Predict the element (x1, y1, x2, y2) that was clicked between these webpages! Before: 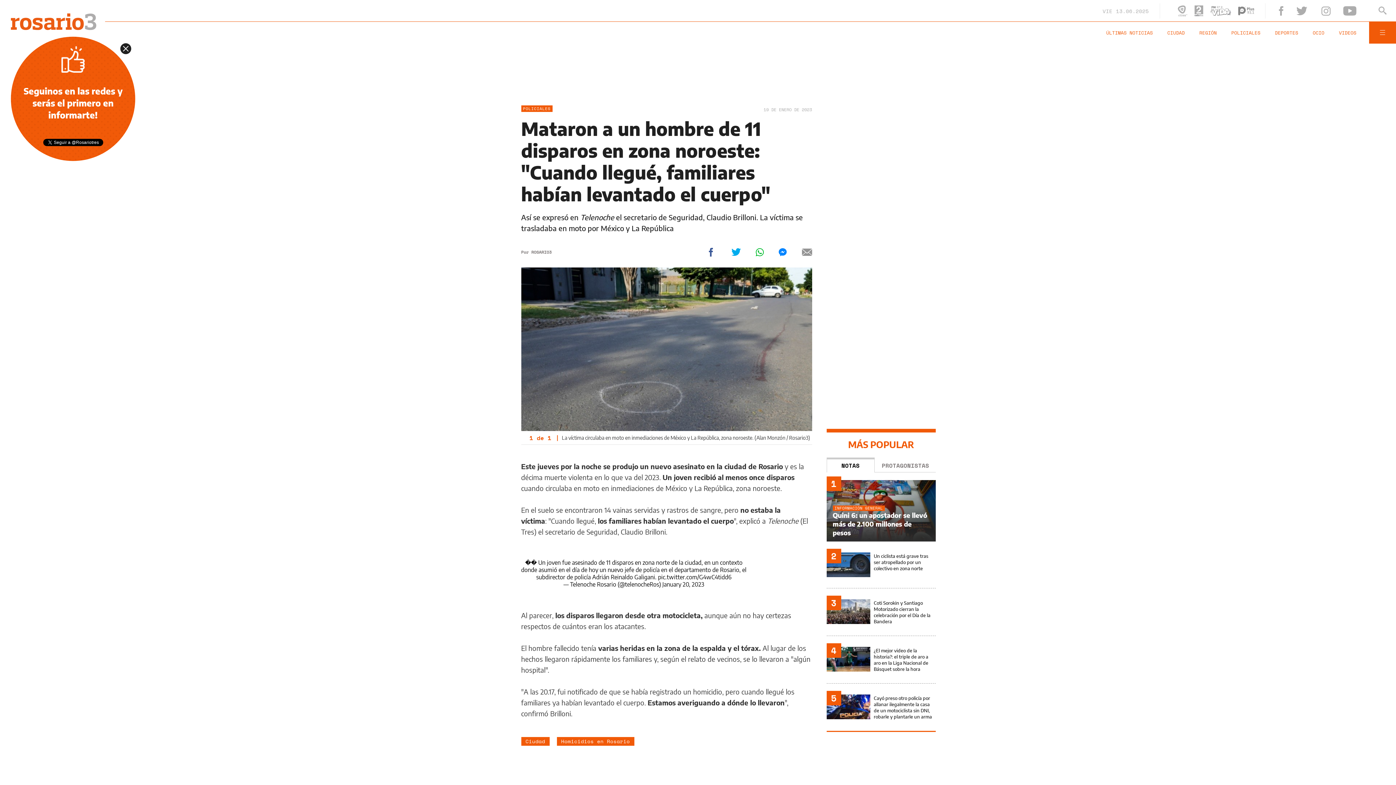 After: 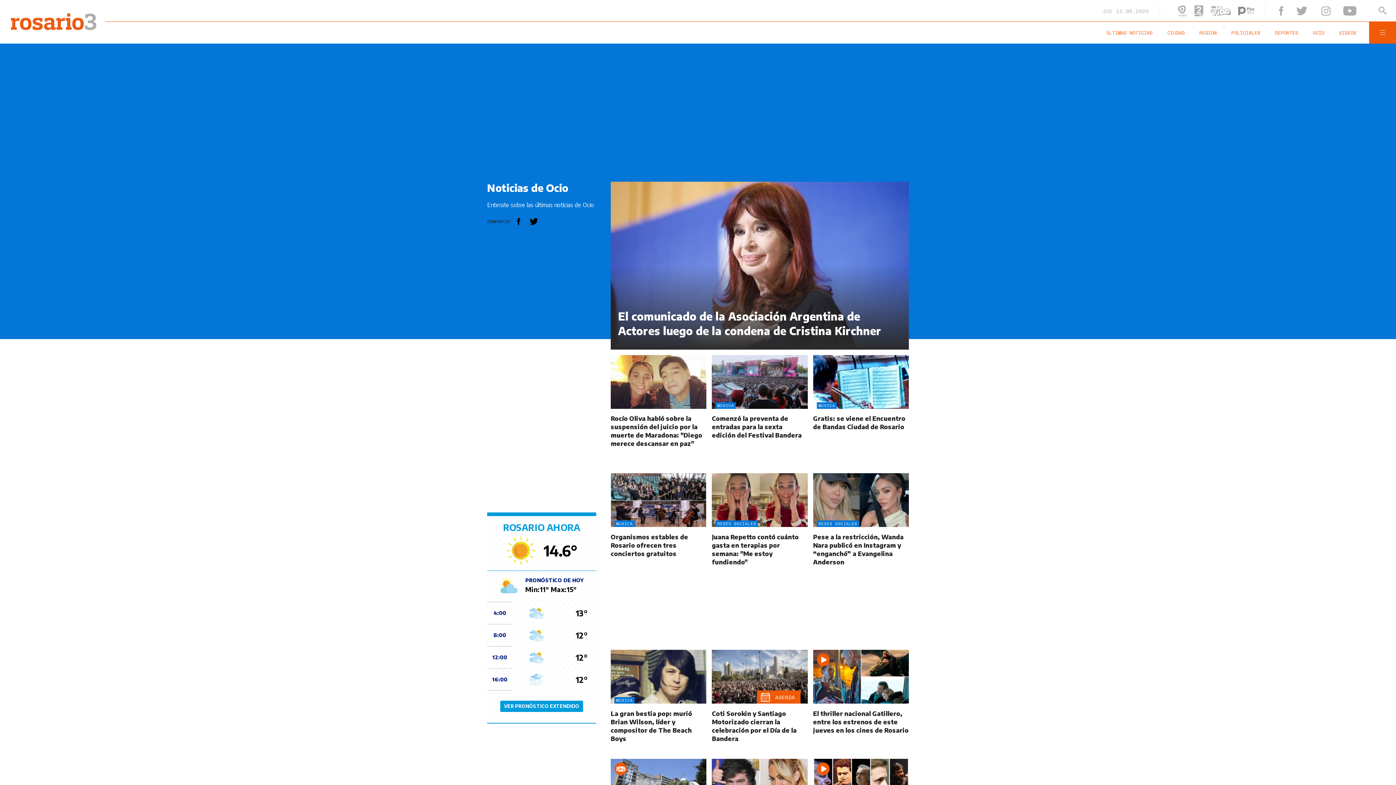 Action: bbox: (1313, 29, 1339, 36) label: OCIO